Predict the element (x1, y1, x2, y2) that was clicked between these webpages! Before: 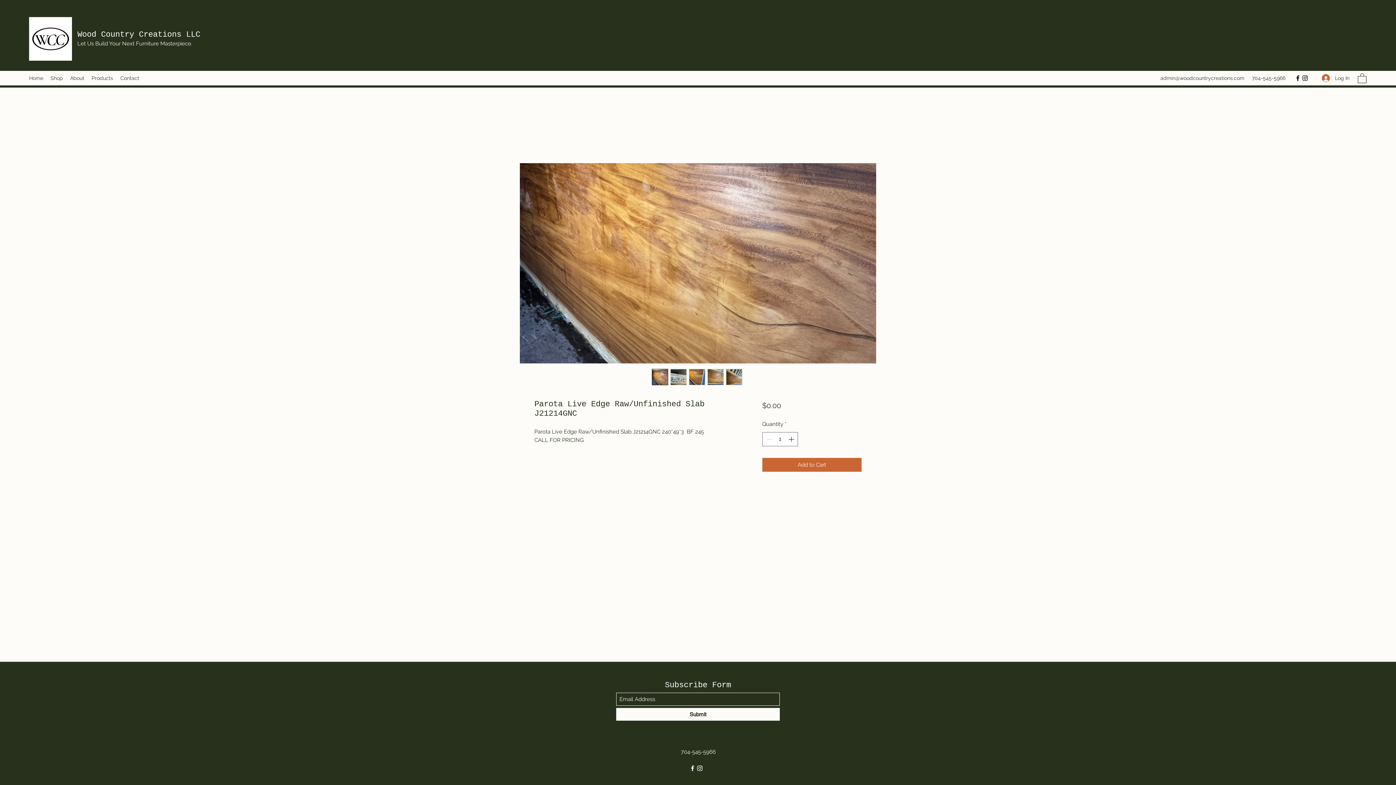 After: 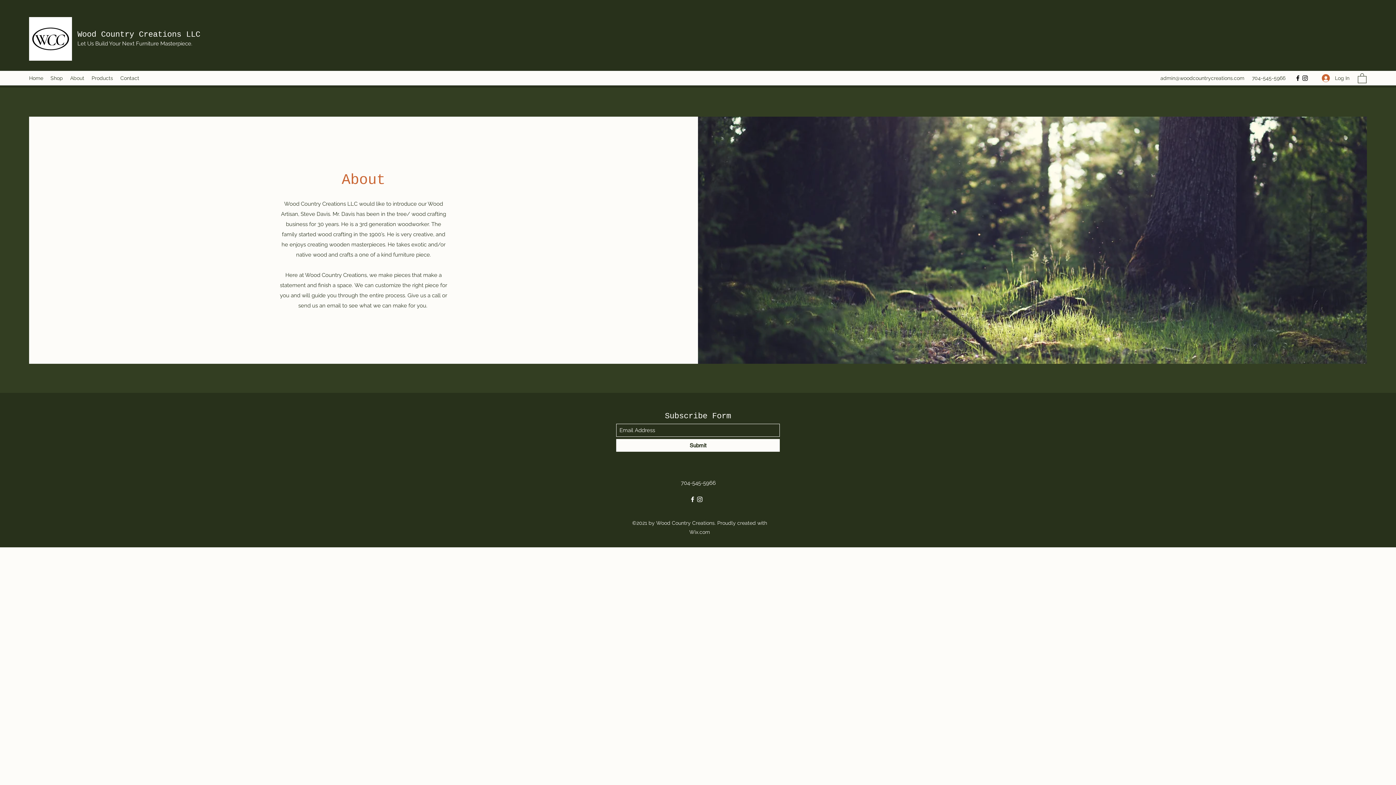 Action: label: About bbox: (66, 72, 88, 83)